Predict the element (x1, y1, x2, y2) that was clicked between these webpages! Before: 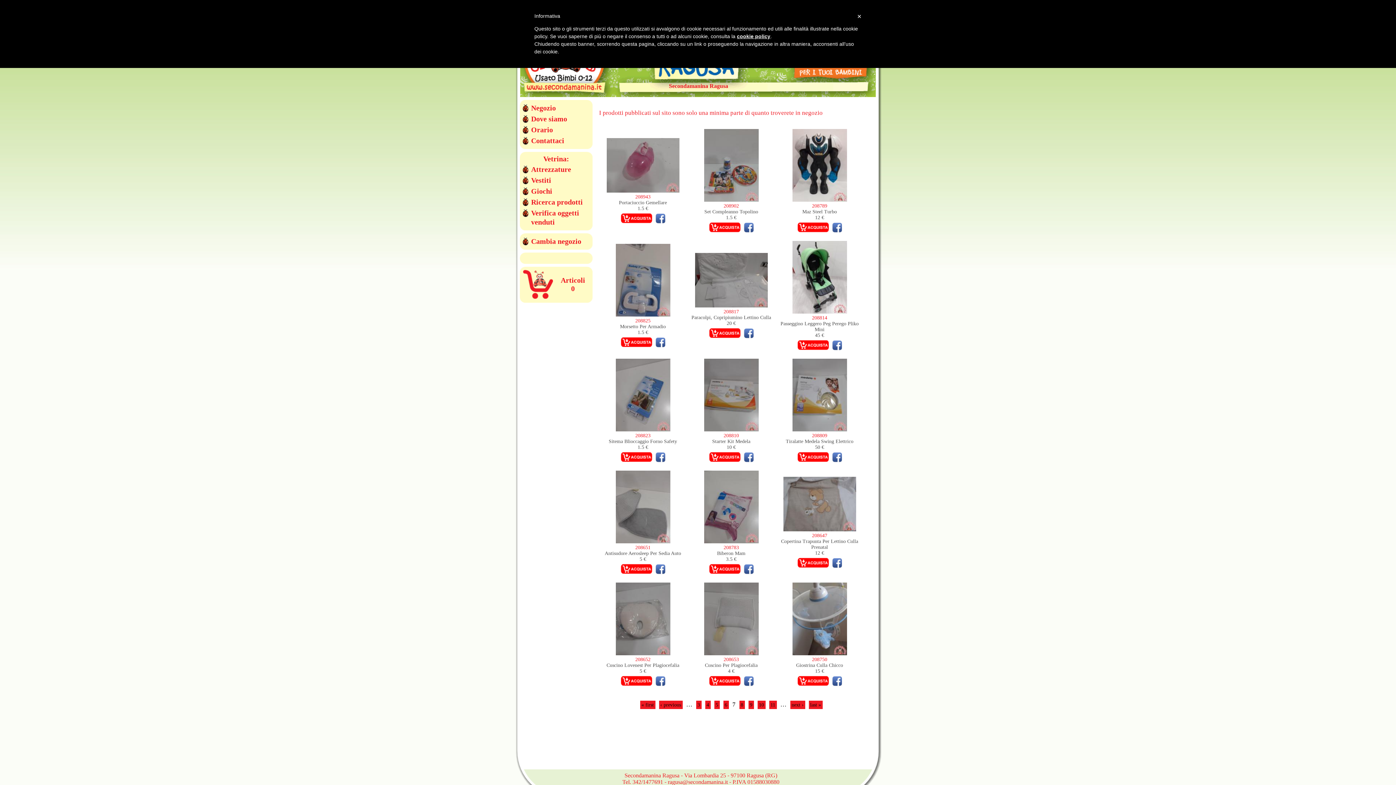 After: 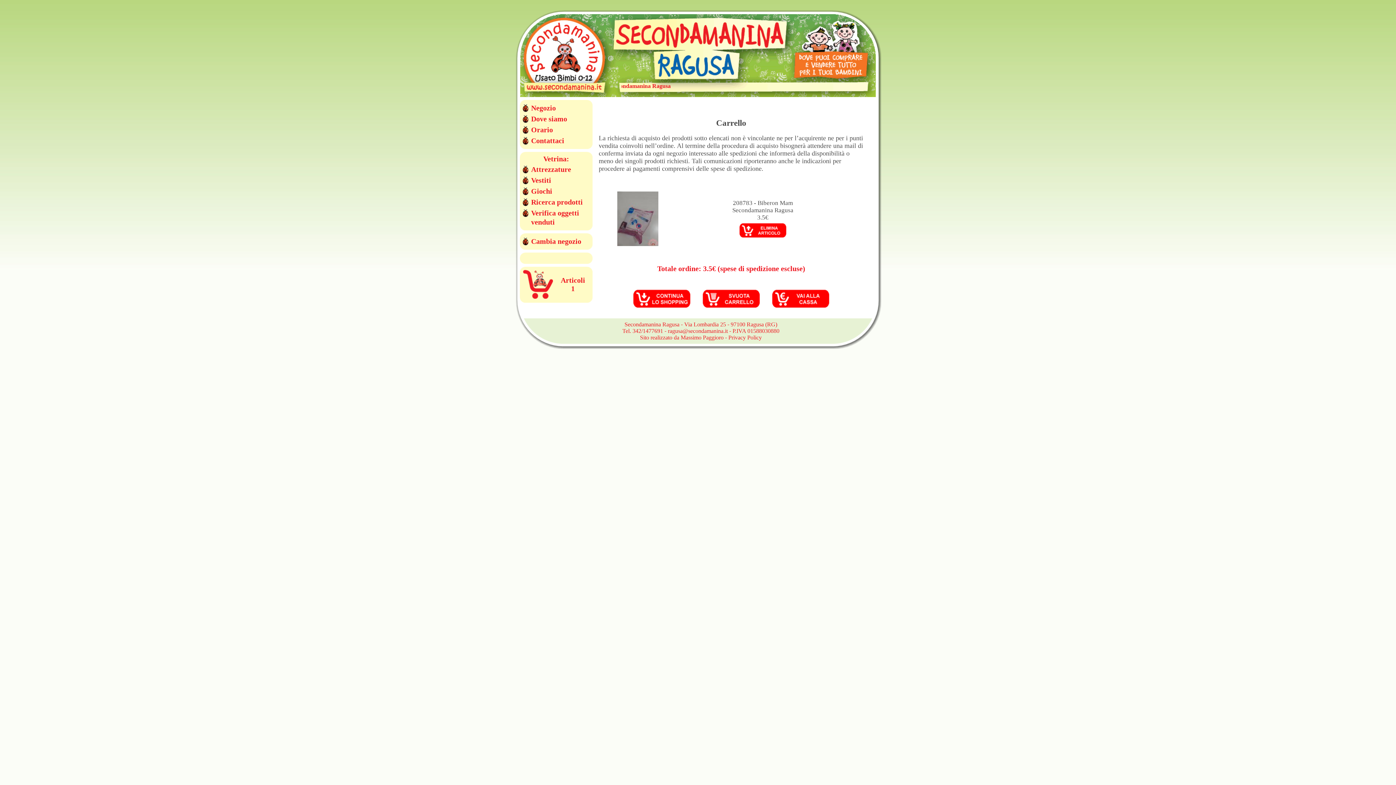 Action: bbox: (709, 566, 740, 571)